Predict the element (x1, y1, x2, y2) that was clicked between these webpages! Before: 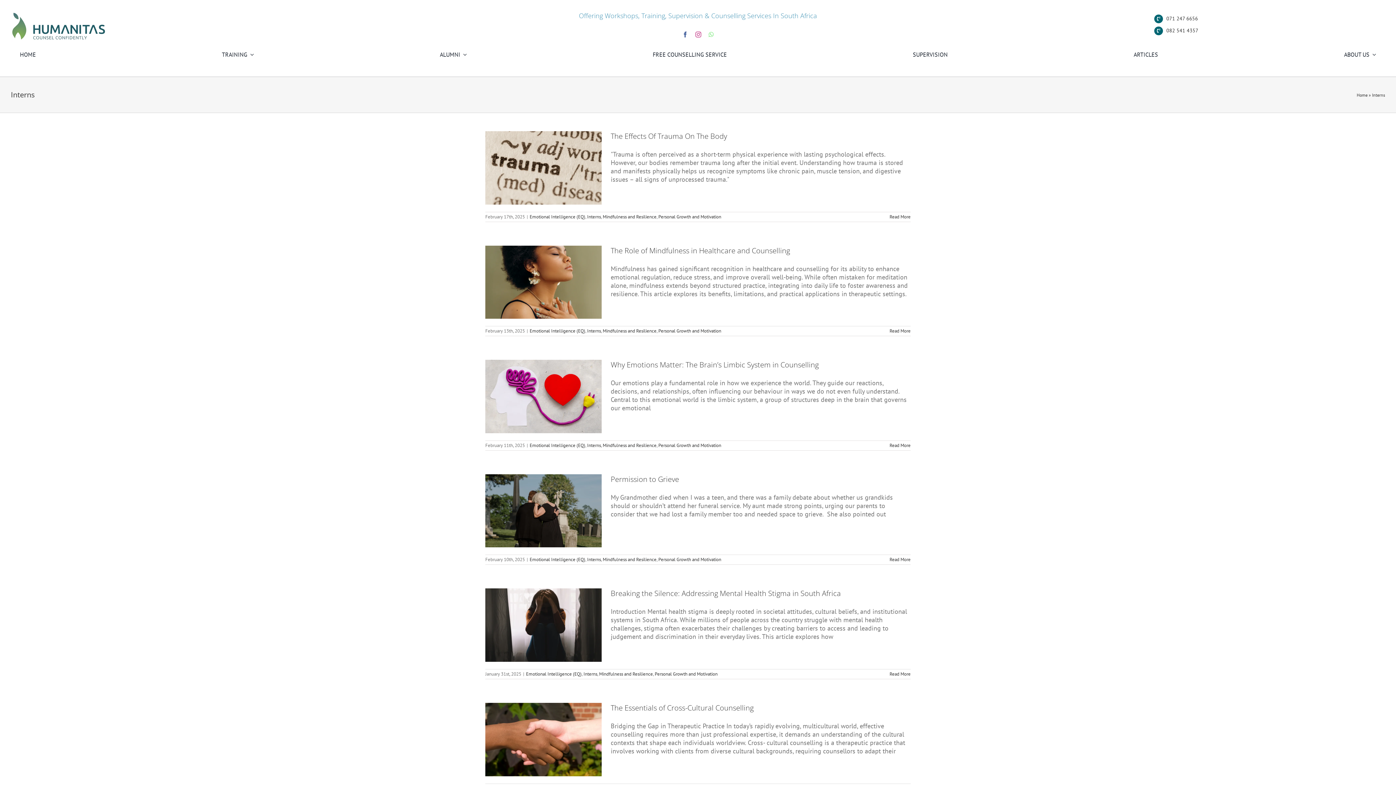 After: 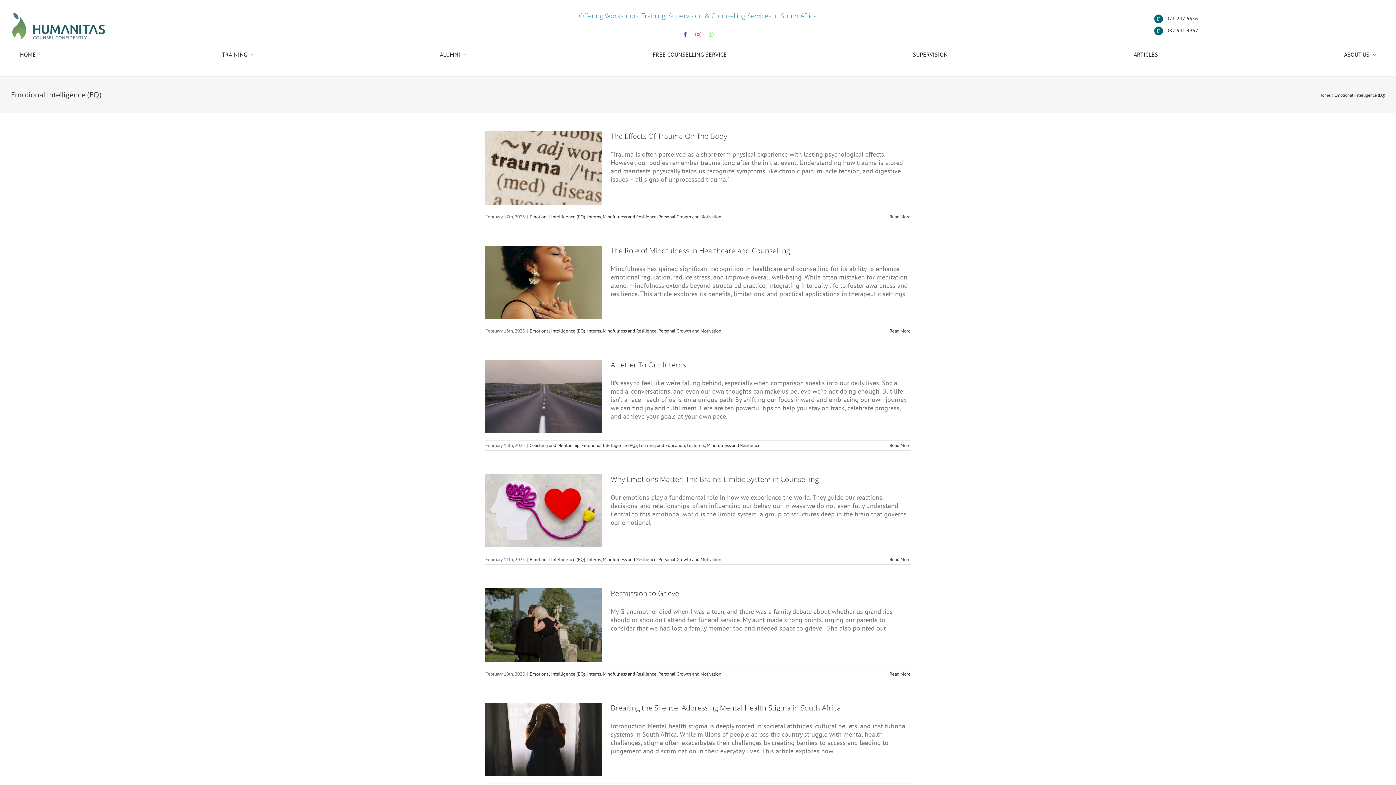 Action: bbox: (529, 556, 585, 563) label: Emotional Intelligence (EQ)